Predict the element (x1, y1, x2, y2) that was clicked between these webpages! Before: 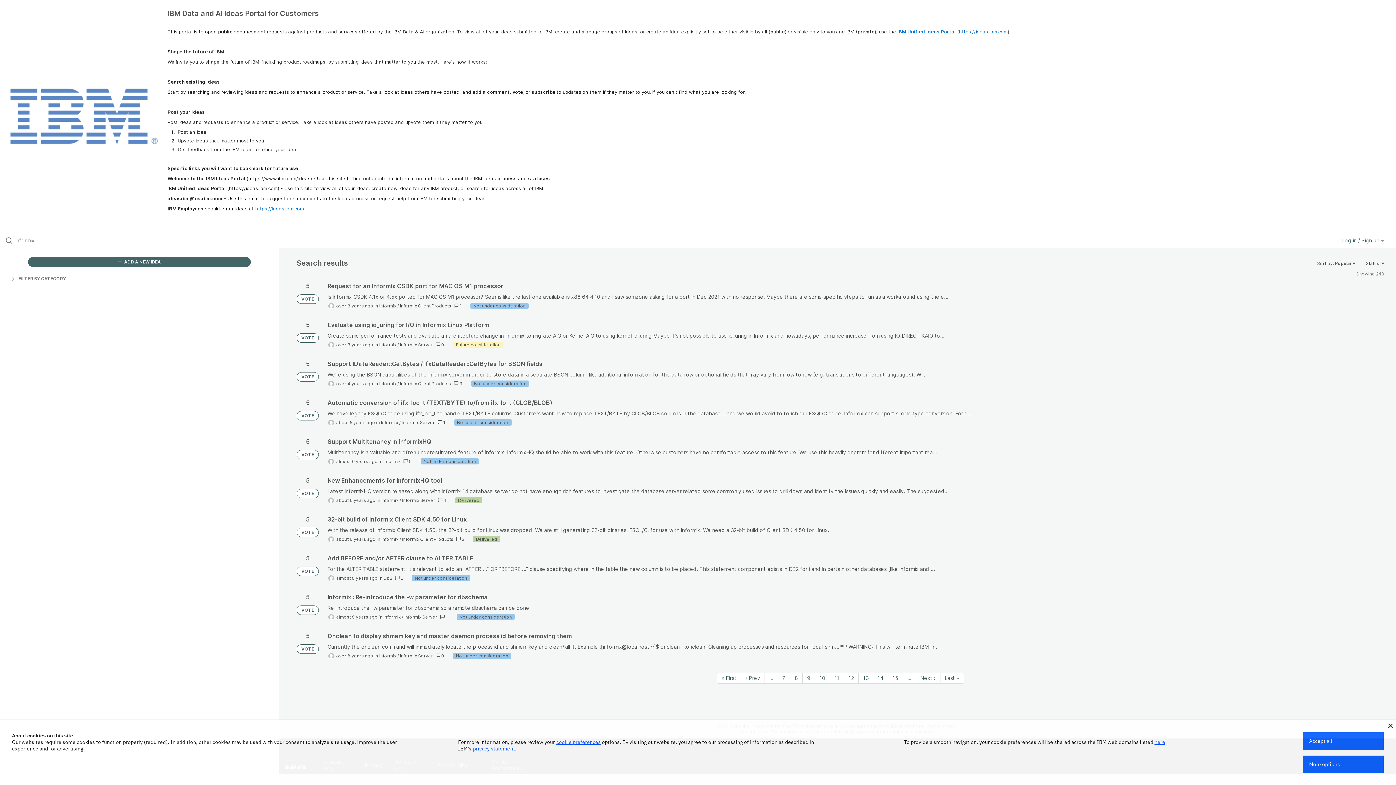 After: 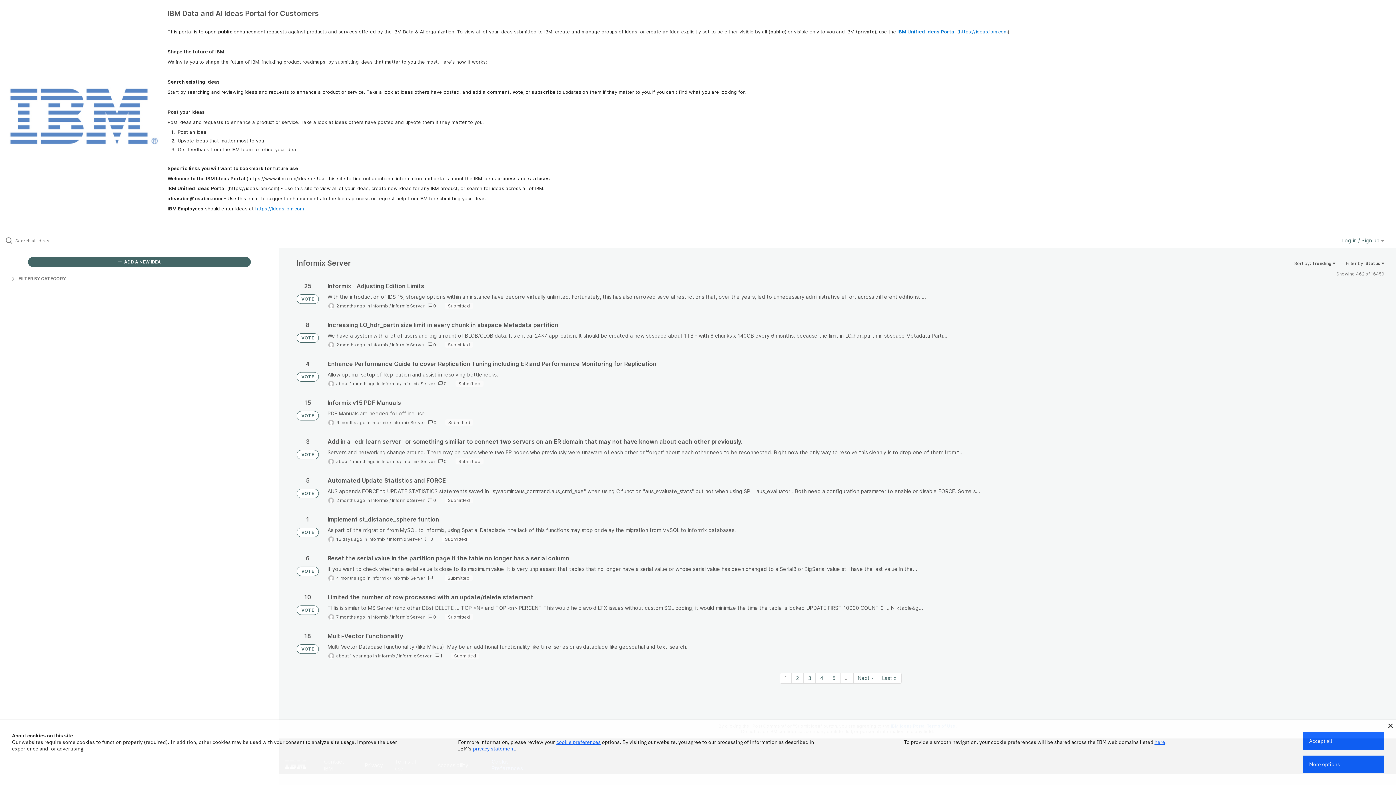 Action: bbox: (404, 614, 437, 620) label: Informix Server